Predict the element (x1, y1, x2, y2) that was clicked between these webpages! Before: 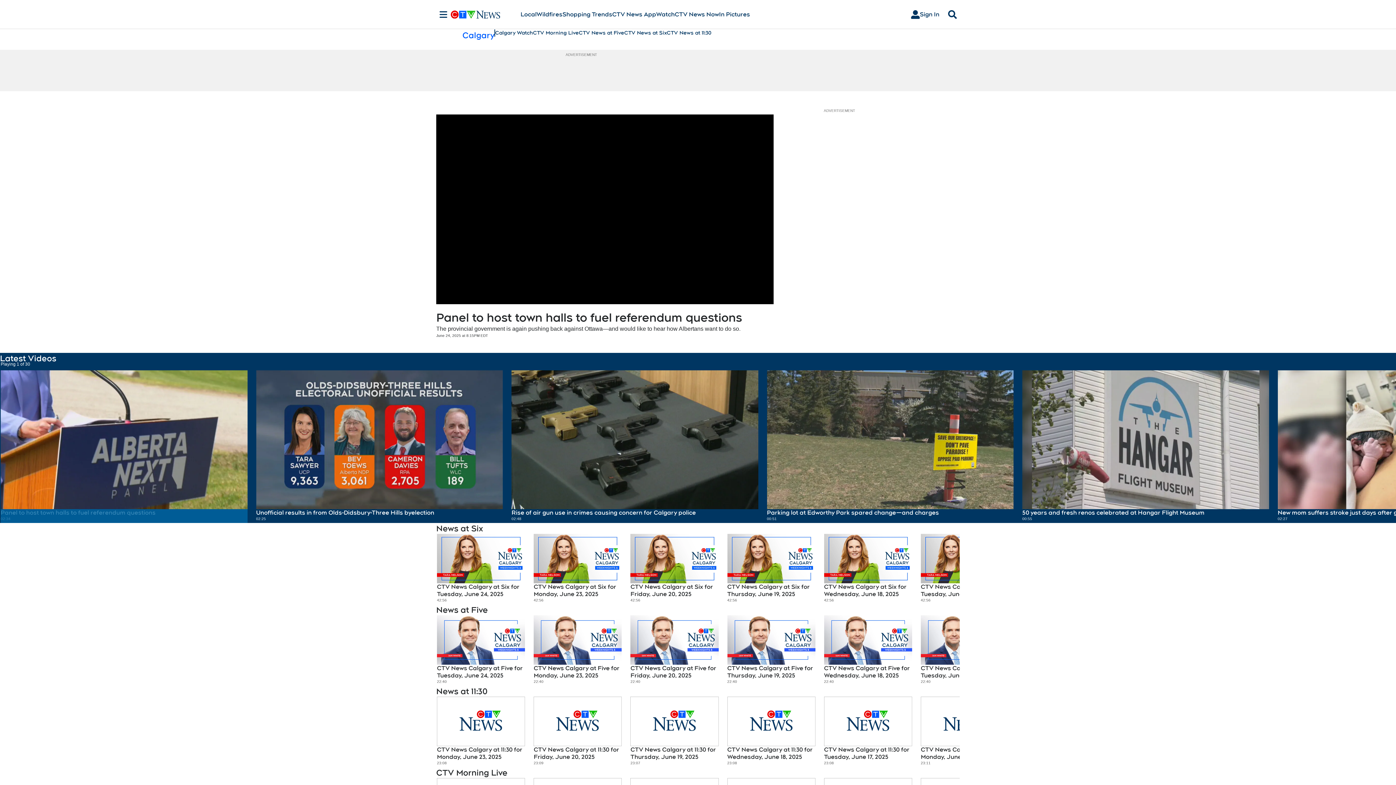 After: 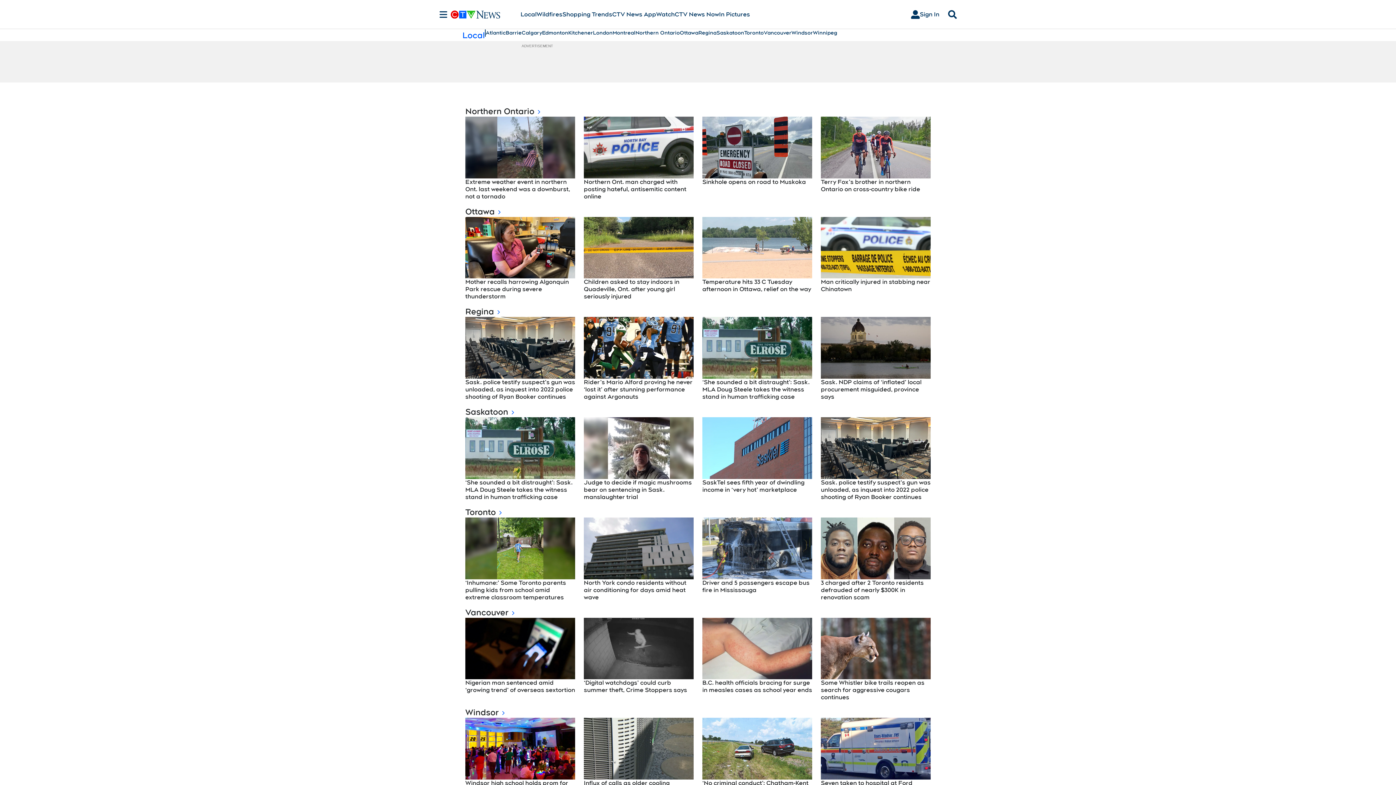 Action: bbox: (520, 10, 536, 18) label: Local